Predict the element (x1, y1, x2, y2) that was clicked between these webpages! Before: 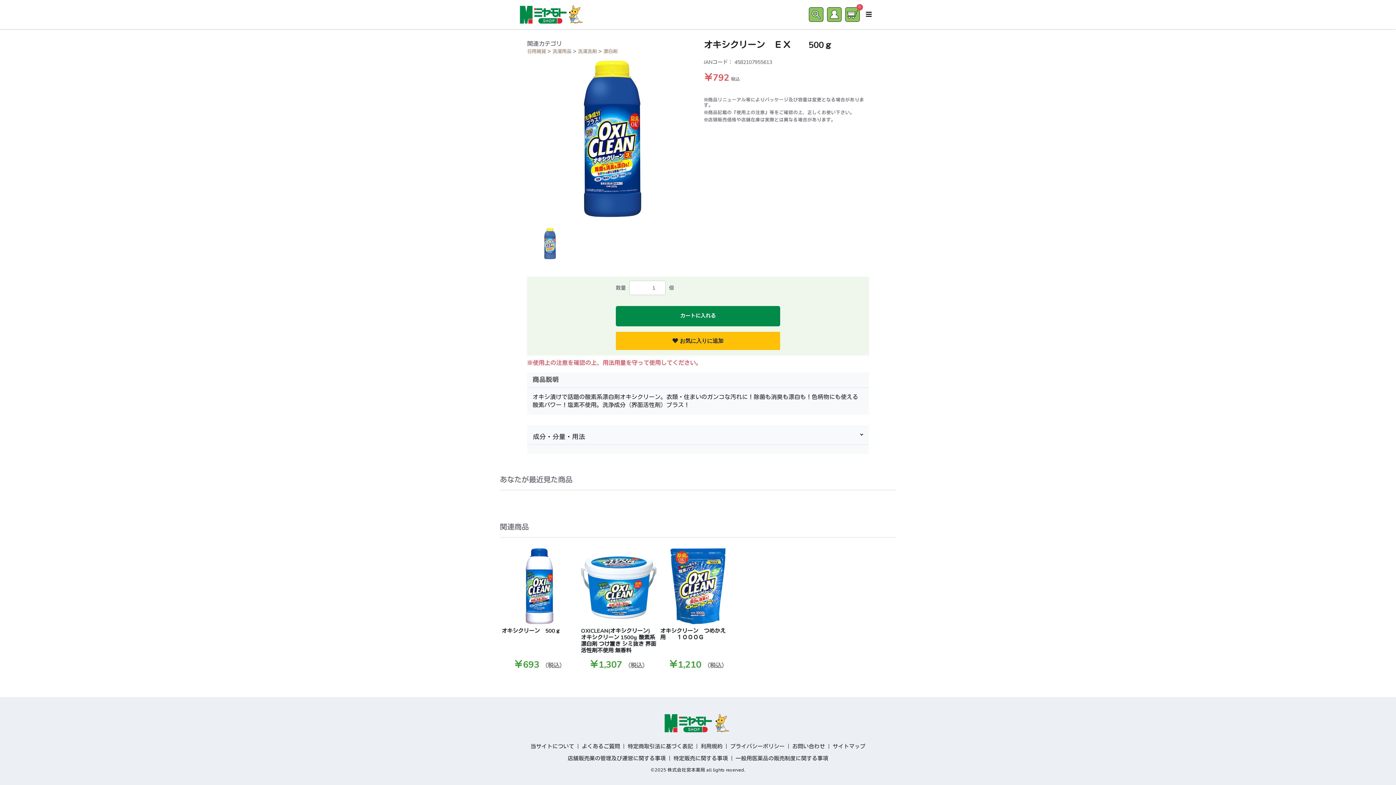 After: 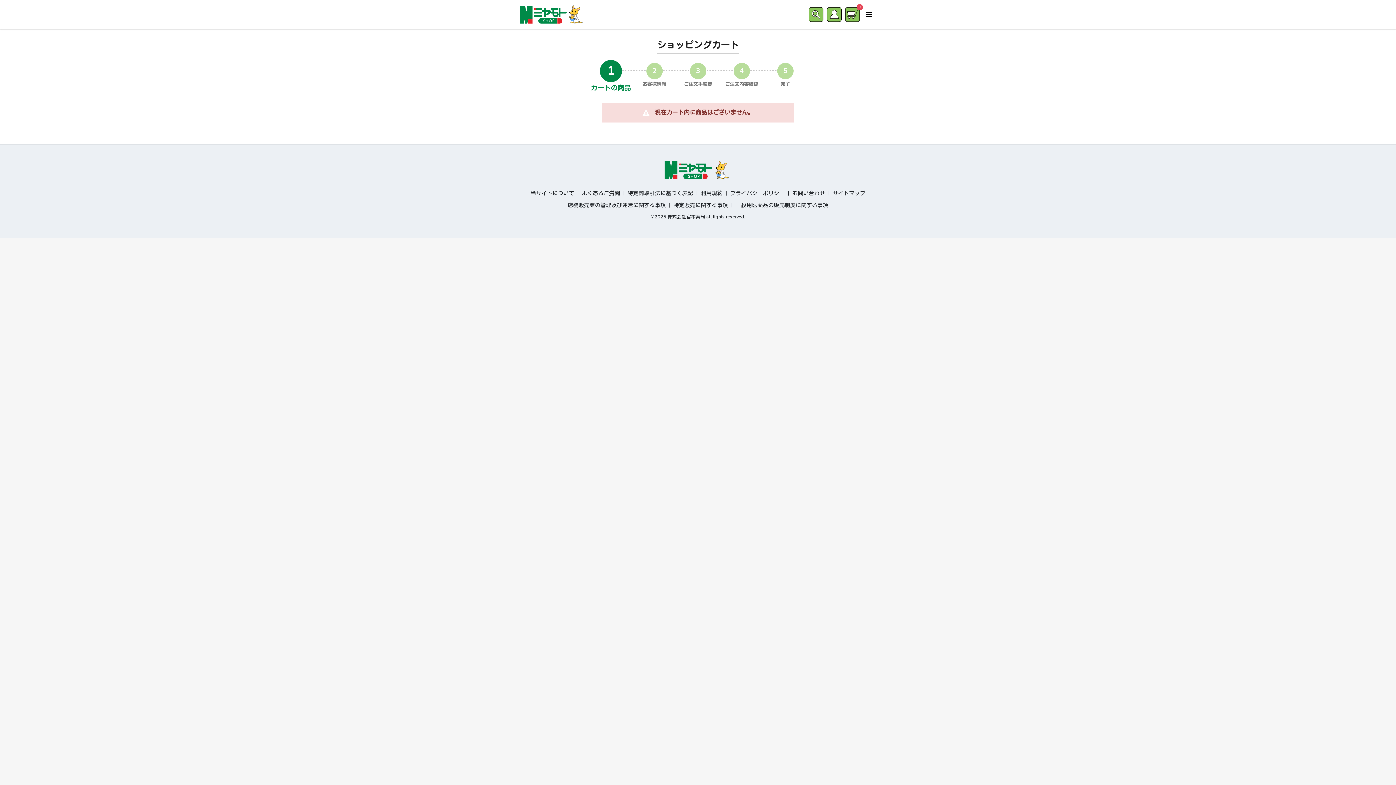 Action: bbox: (845, 7, 860, 21) label: 0